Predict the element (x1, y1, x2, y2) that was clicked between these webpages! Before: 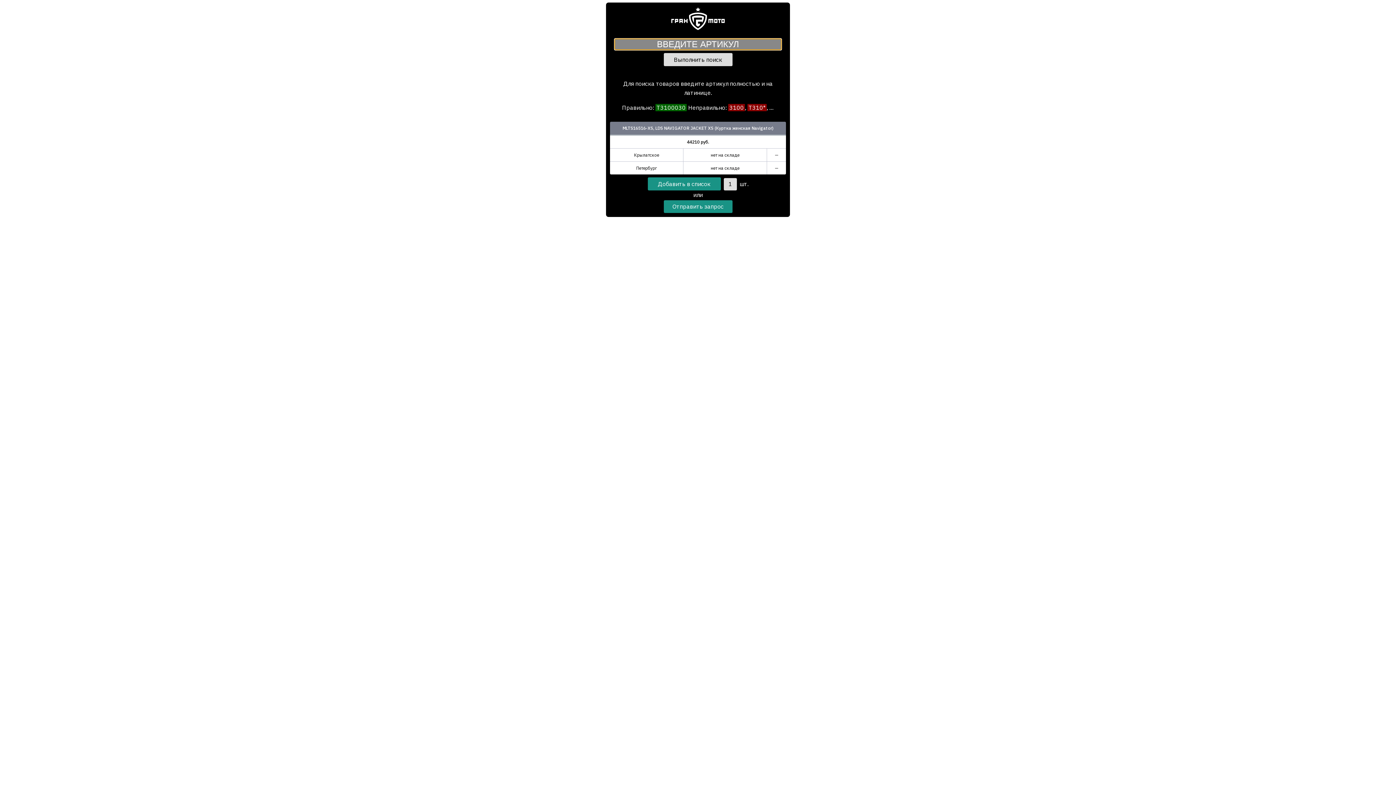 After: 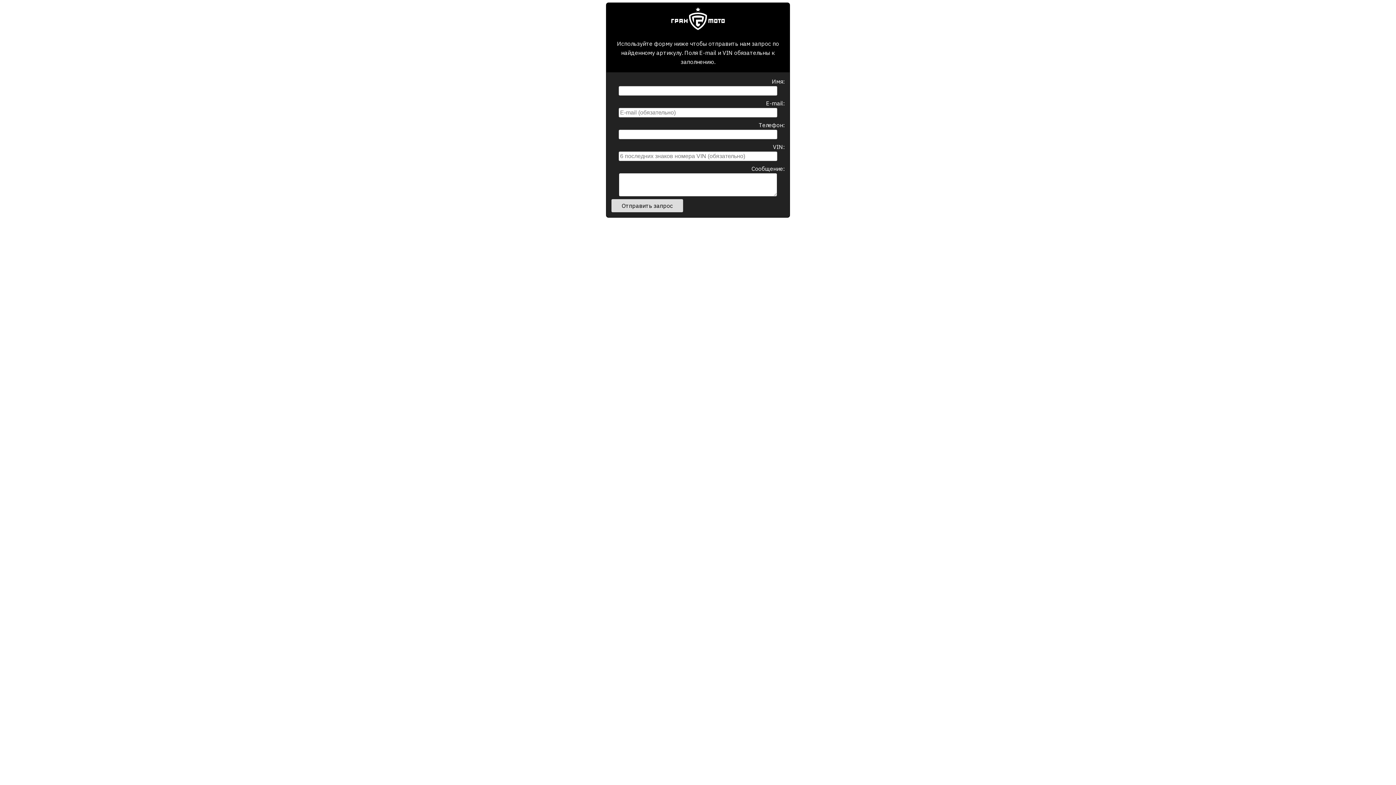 Action: bbox: (663, 200, 732, 213) label: Отправить запрос